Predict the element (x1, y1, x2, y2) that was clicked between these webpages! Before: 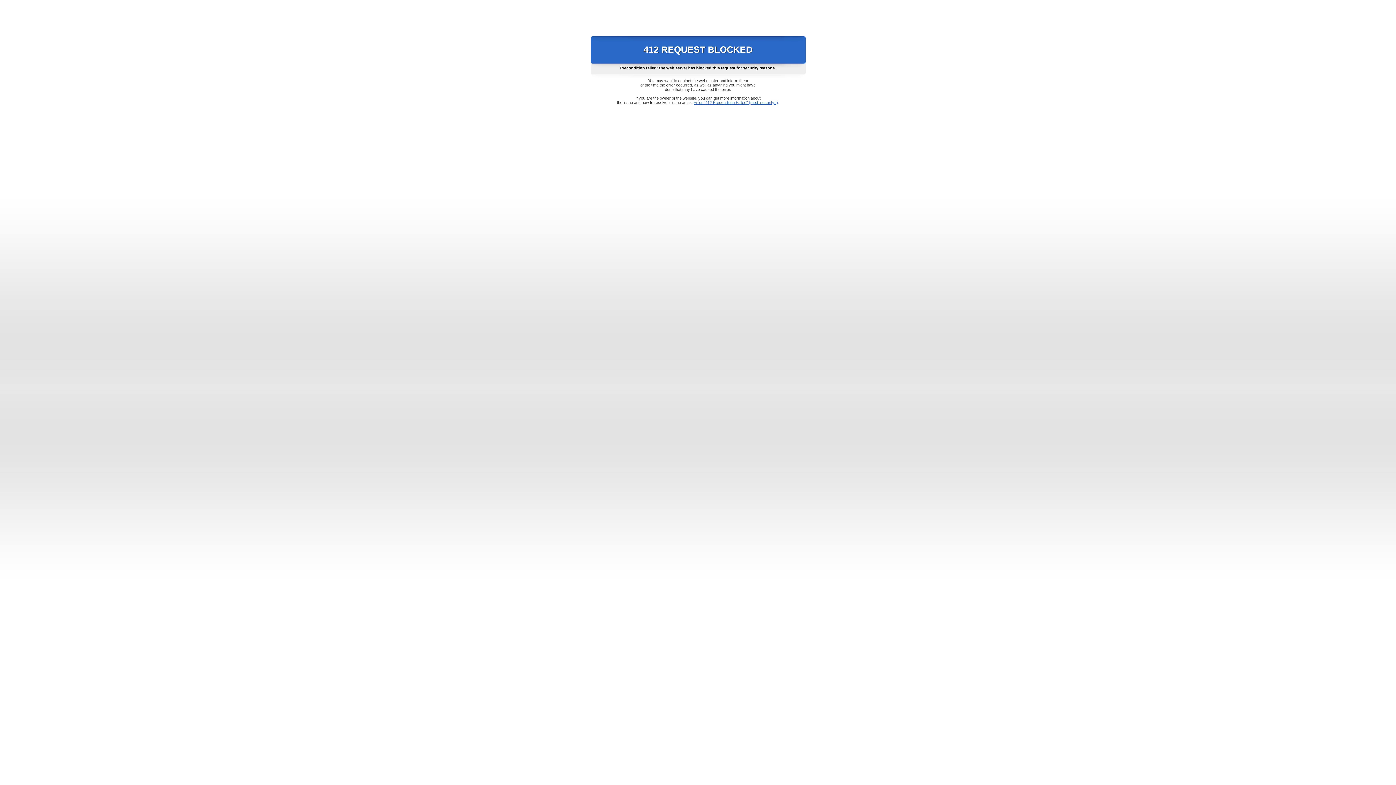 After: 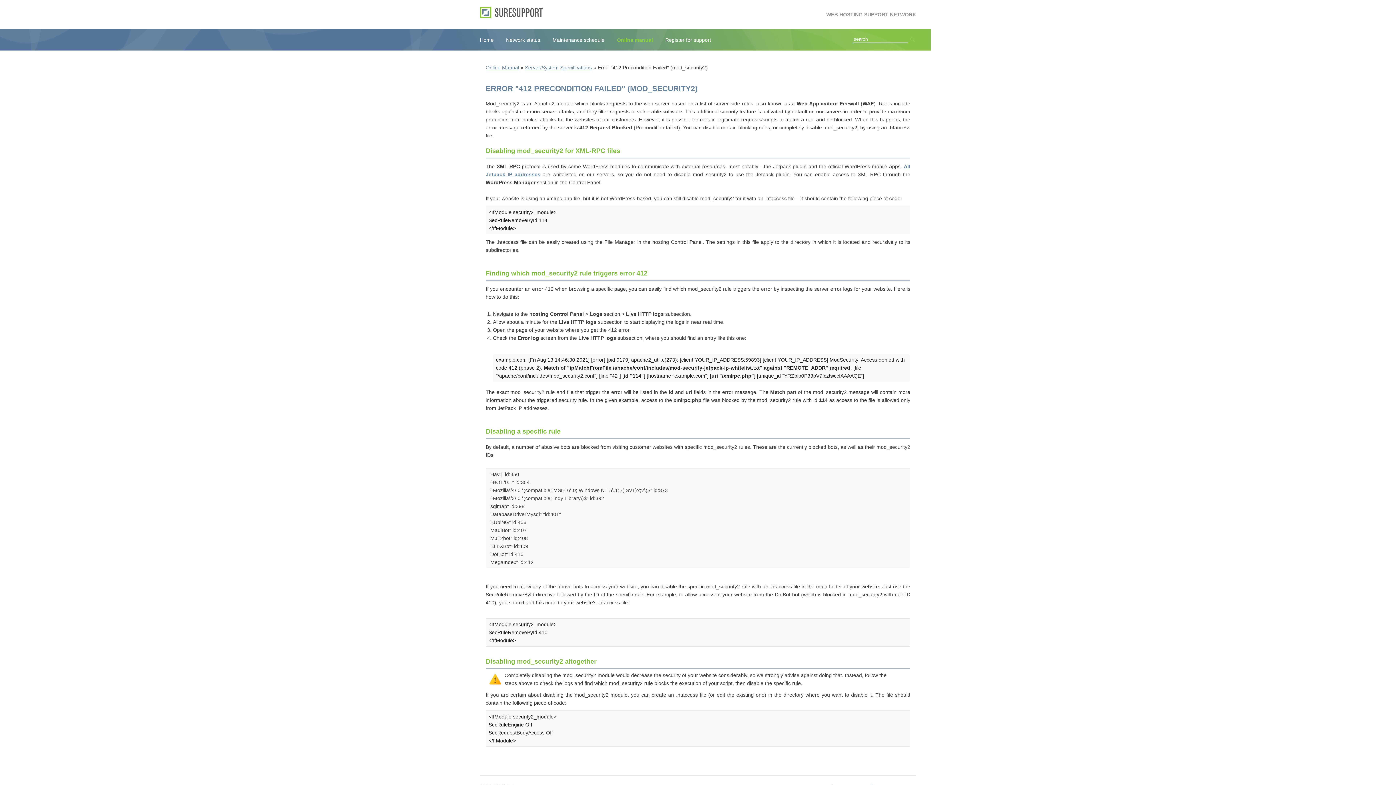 Action: bbox: (693, 100, 778, 104) label: Error "412 Precondition Failed" (mod_security2)